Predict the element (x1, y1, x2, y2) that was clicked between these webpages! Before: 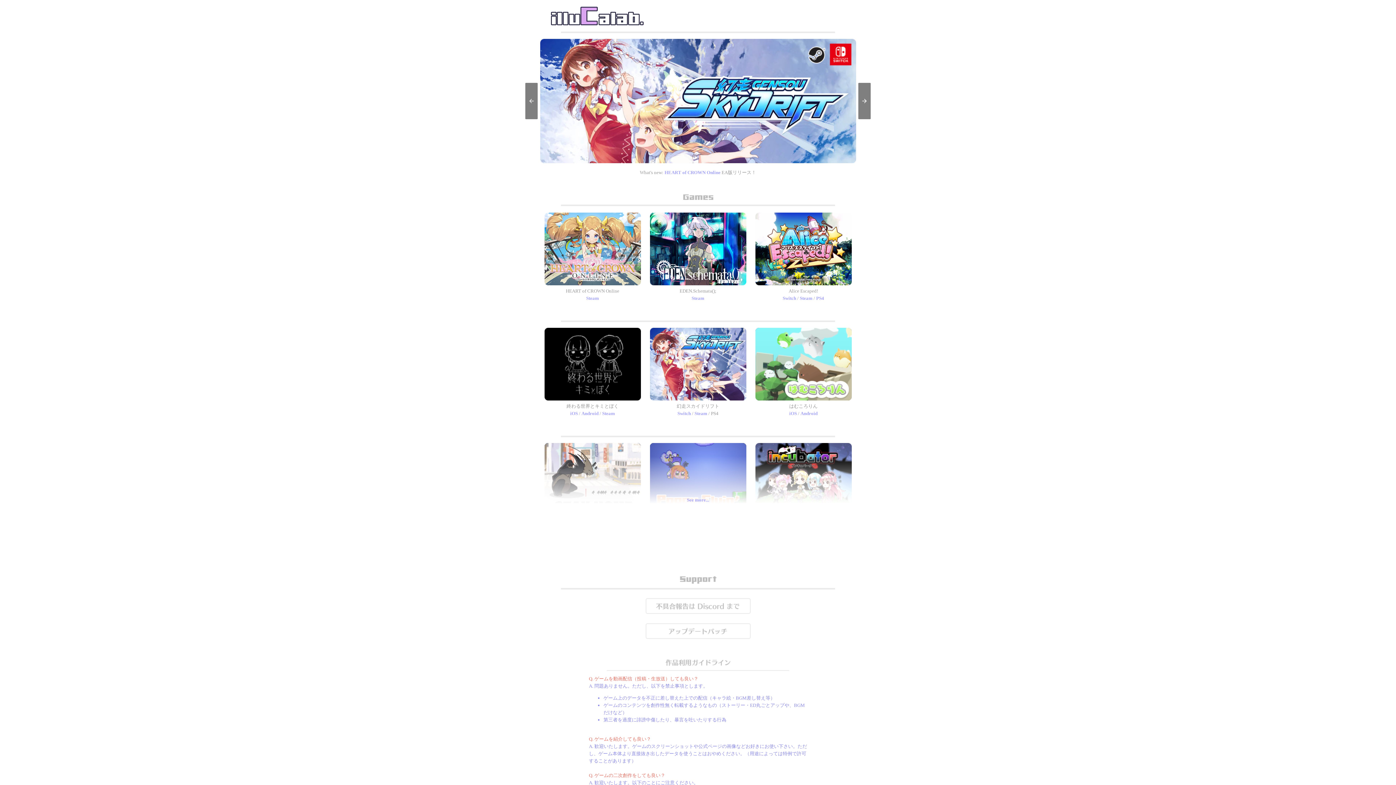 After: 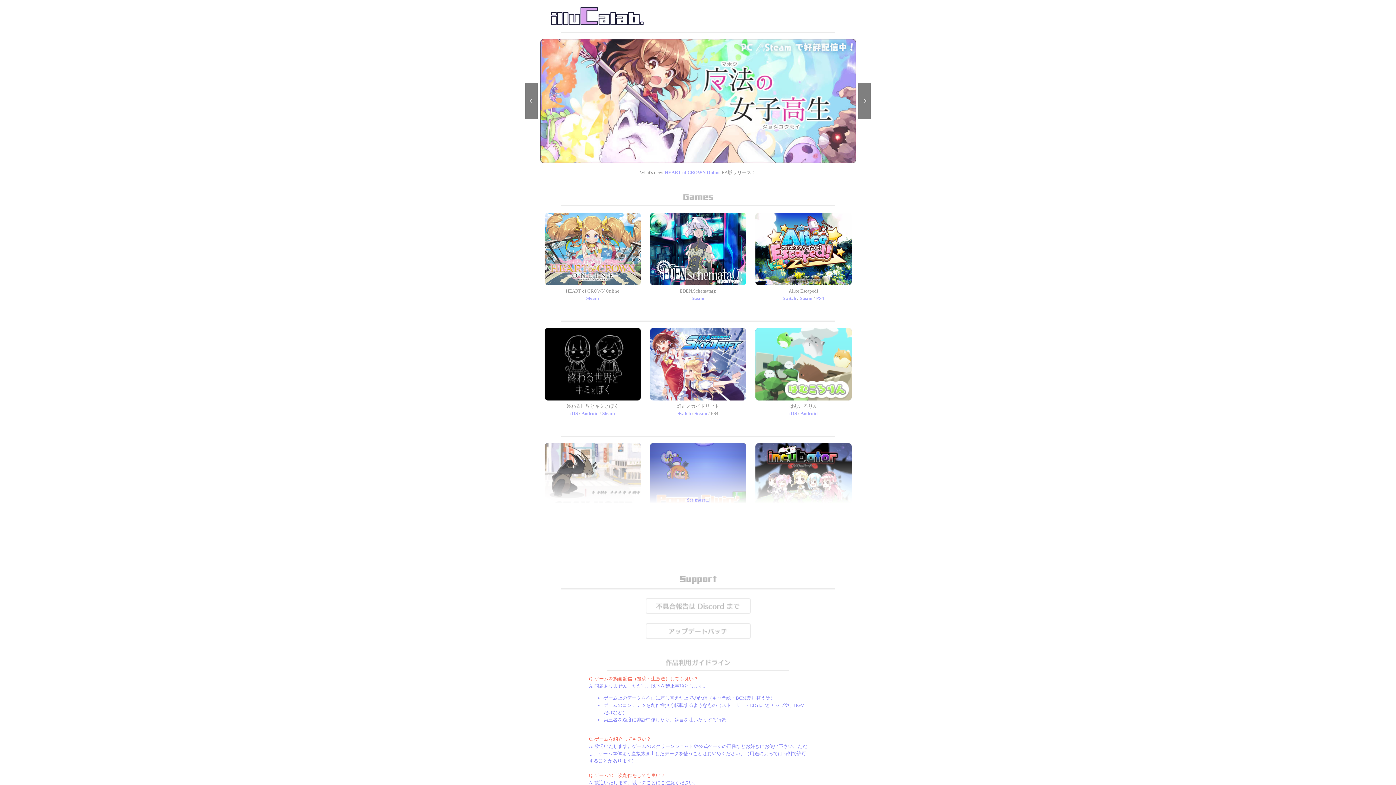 Action: bbox: (645, 634, 750, 640)